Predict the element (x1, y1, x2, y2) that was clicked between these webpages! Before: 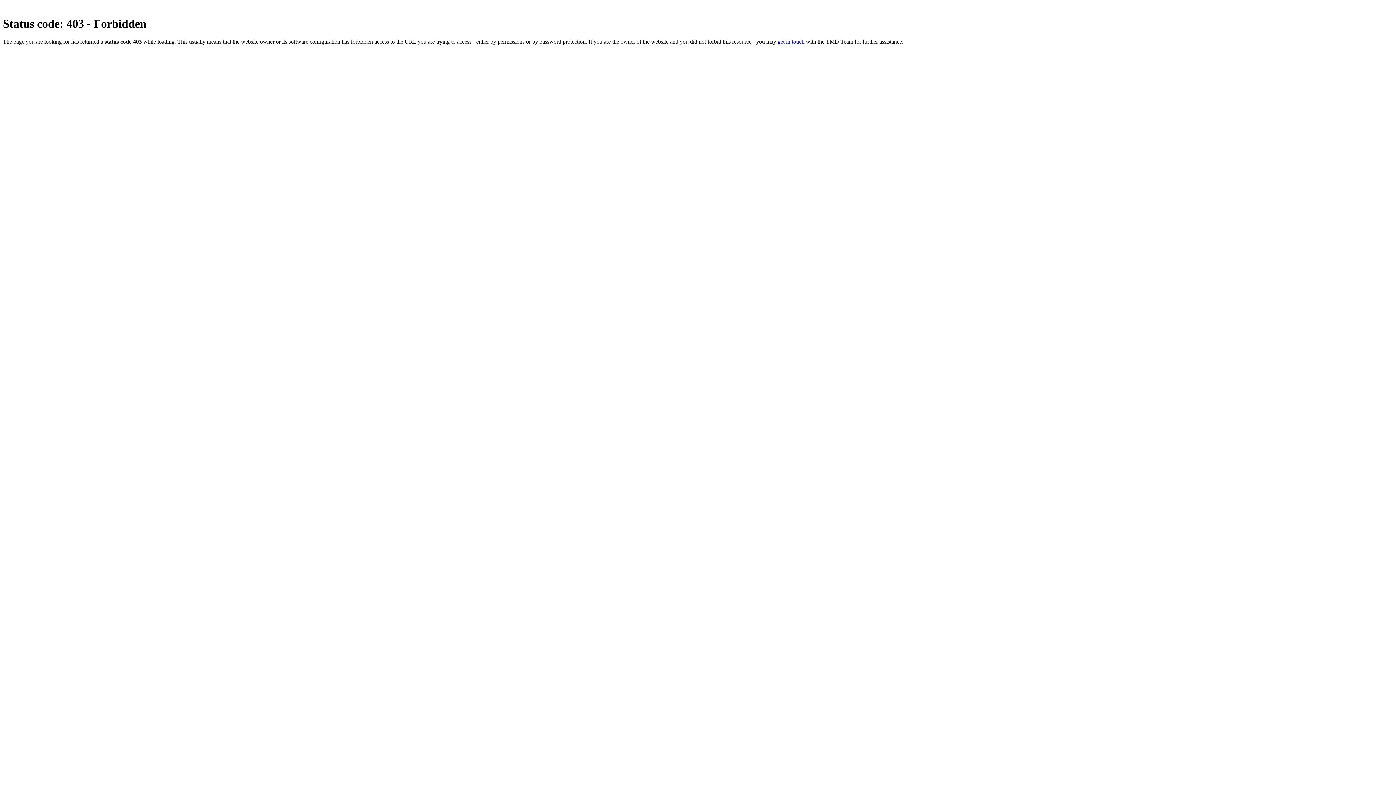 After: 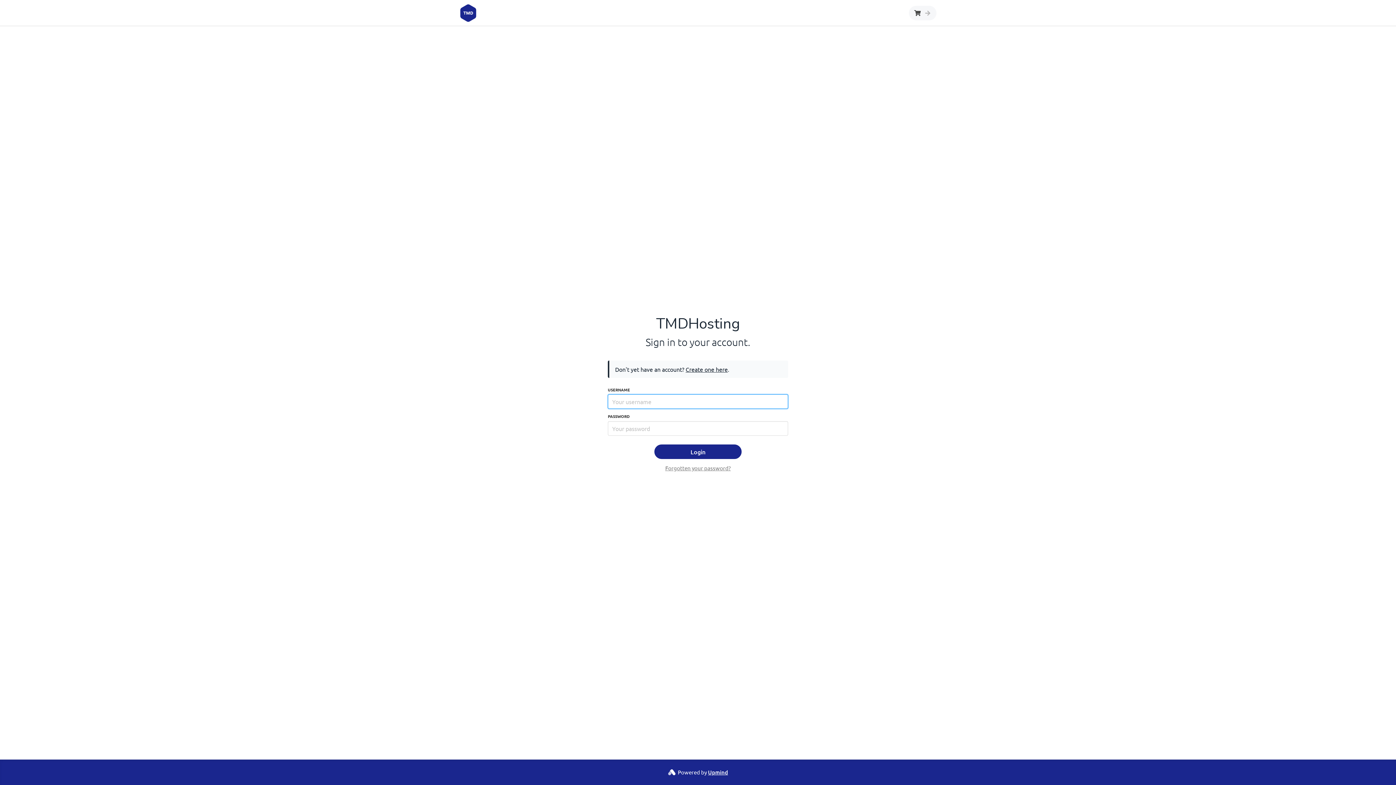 Action: label: get in touch bbox: (777, 38, 804, 44)